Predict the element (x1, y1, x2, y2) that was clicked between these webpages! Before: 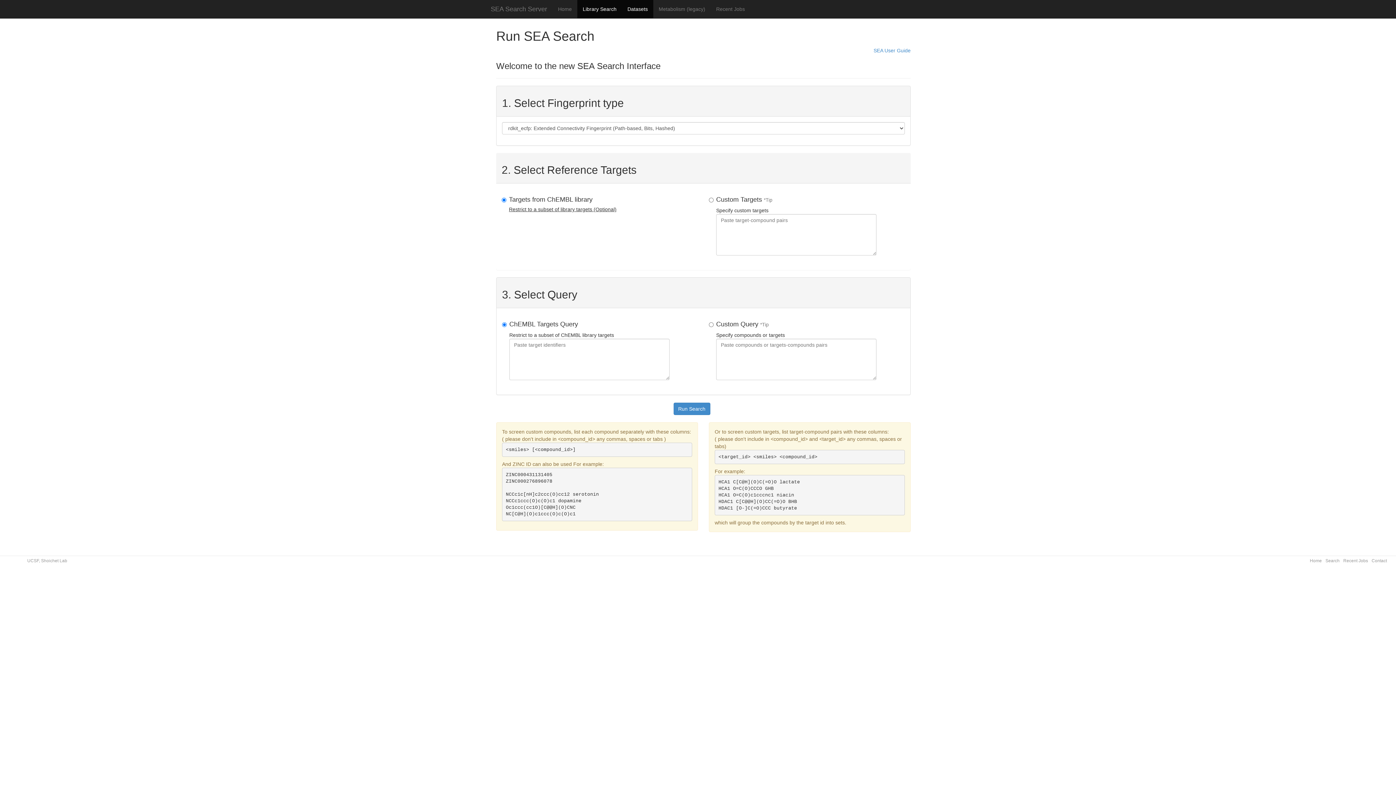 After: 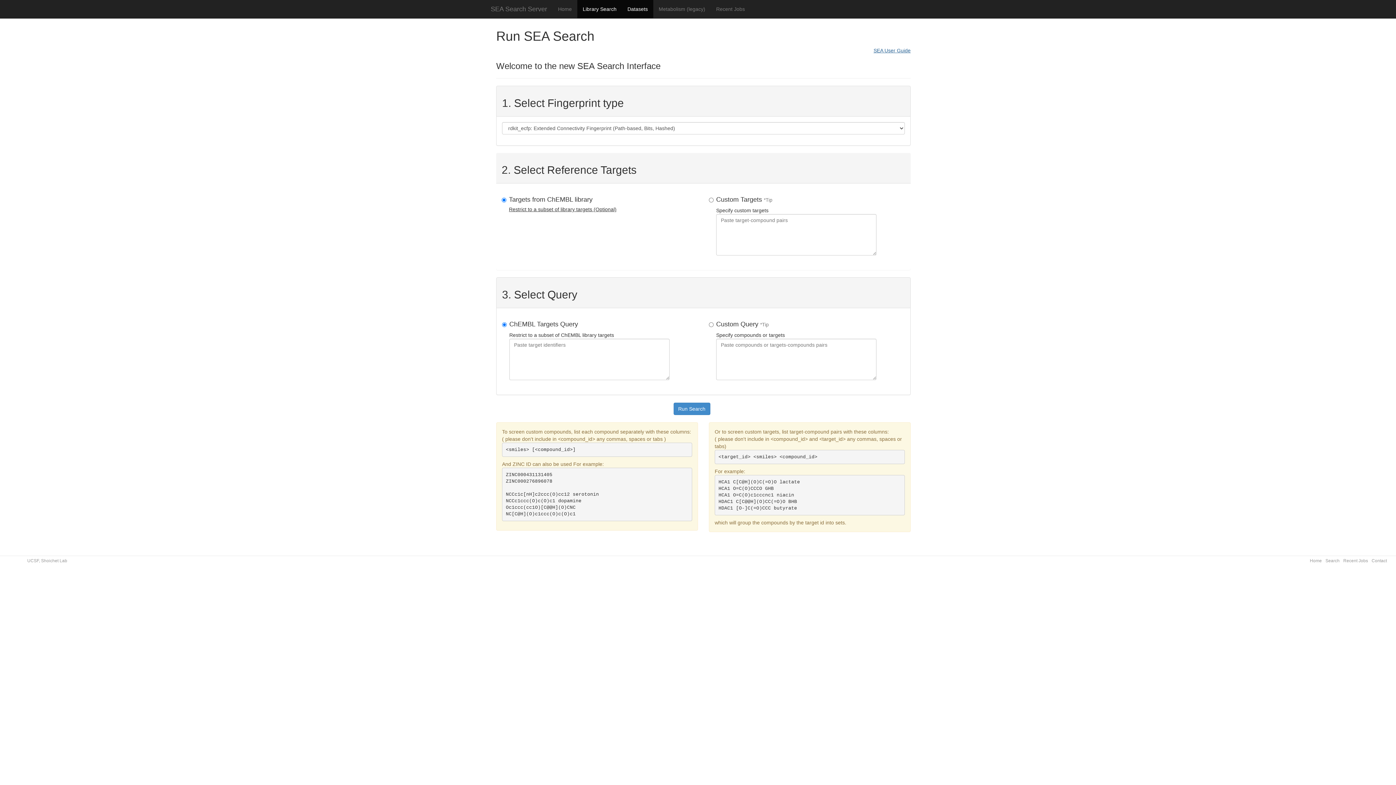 Action: bbox: (873, 46, 910, 54) label: SEA User Guide